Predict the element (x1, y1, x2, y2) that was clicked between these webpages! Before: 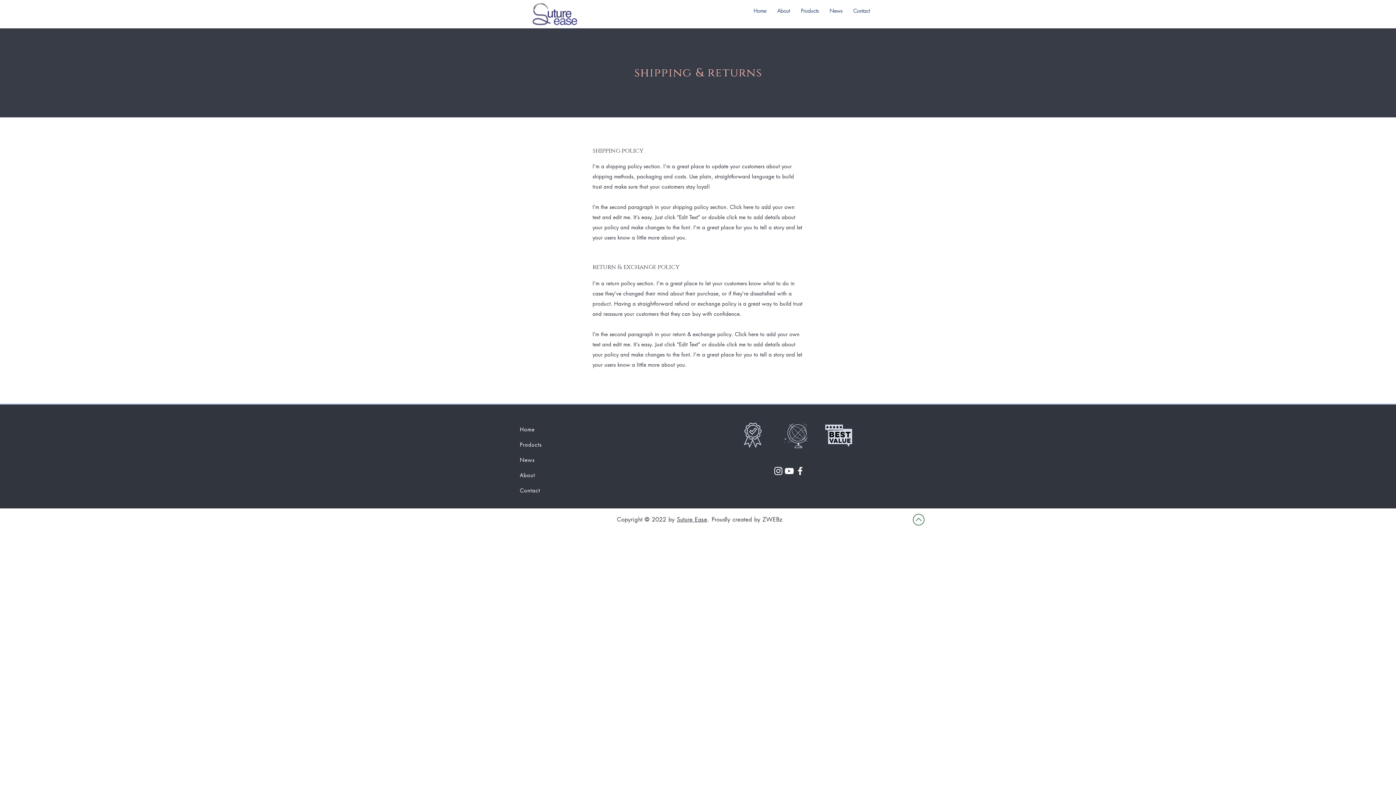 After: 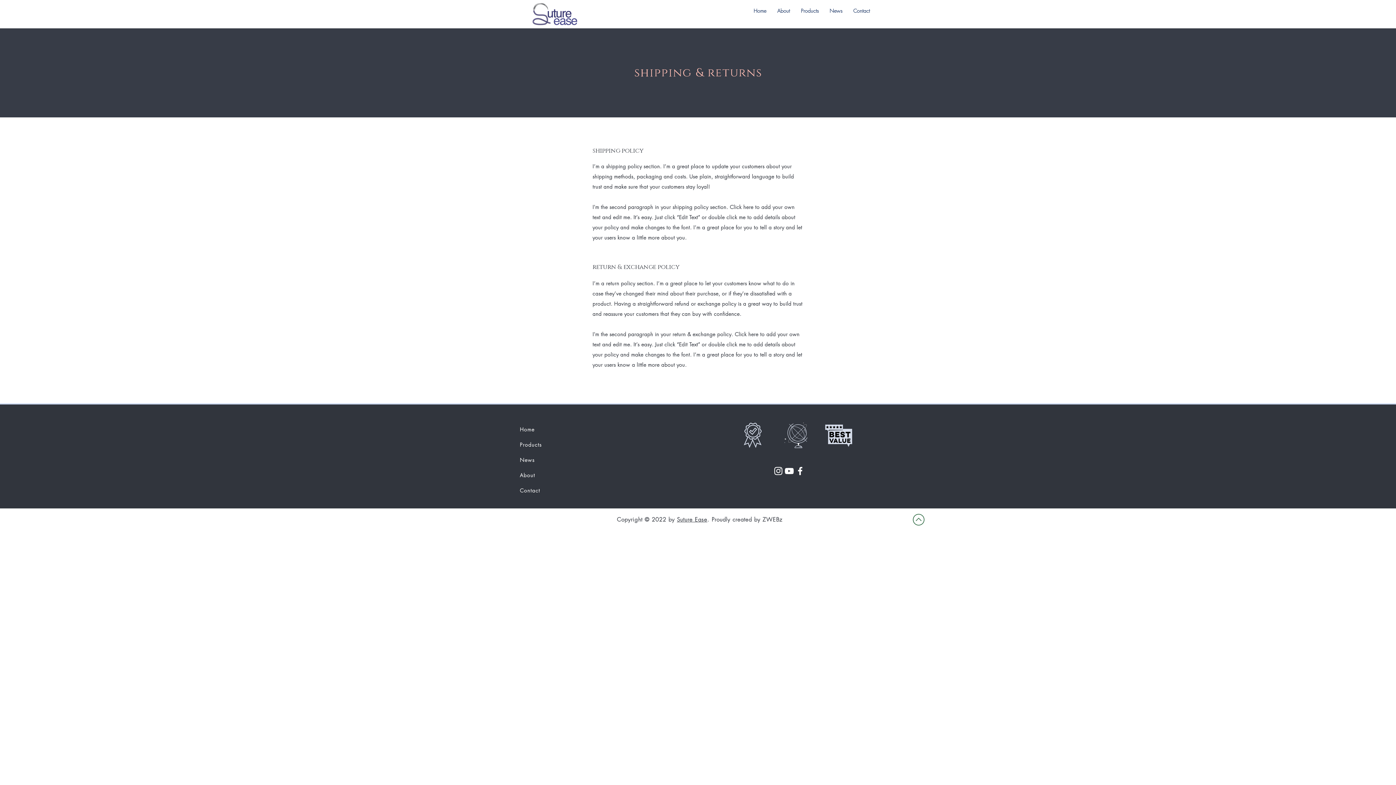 Action: bbox: (794, 465, 805, 476) label: White Facebook Icon